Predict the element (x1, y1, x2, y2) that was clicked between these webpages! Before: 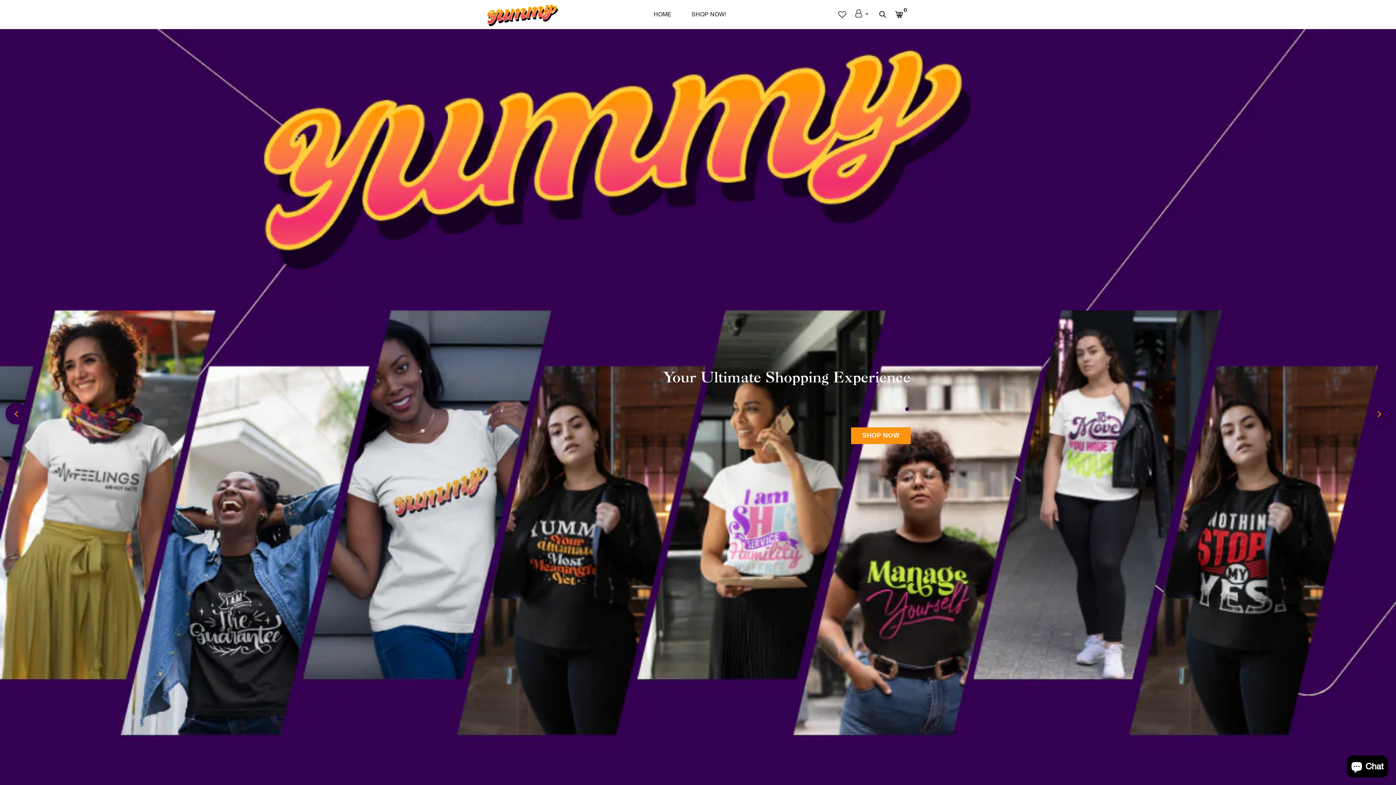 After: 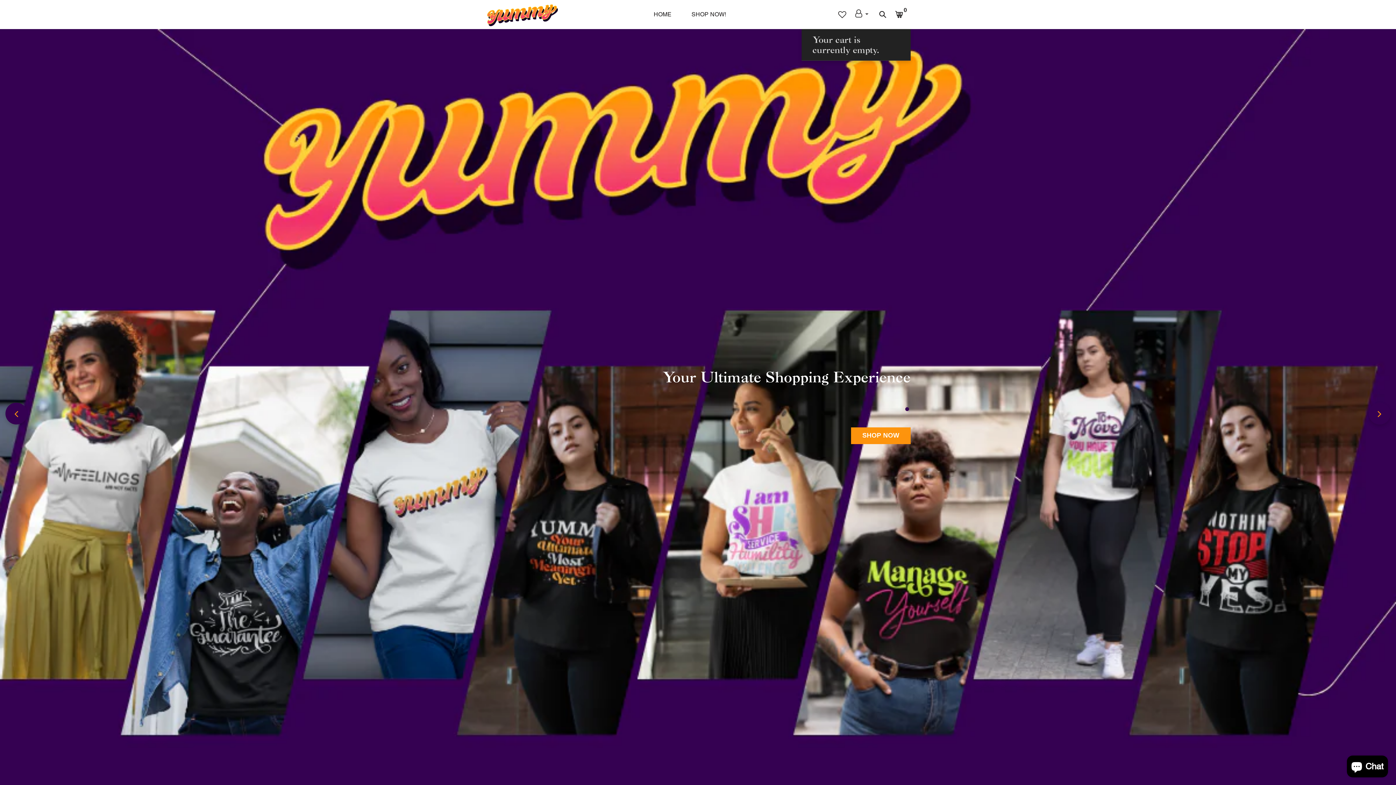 Action: bbox: (895, 0, 910, 29) label: 0